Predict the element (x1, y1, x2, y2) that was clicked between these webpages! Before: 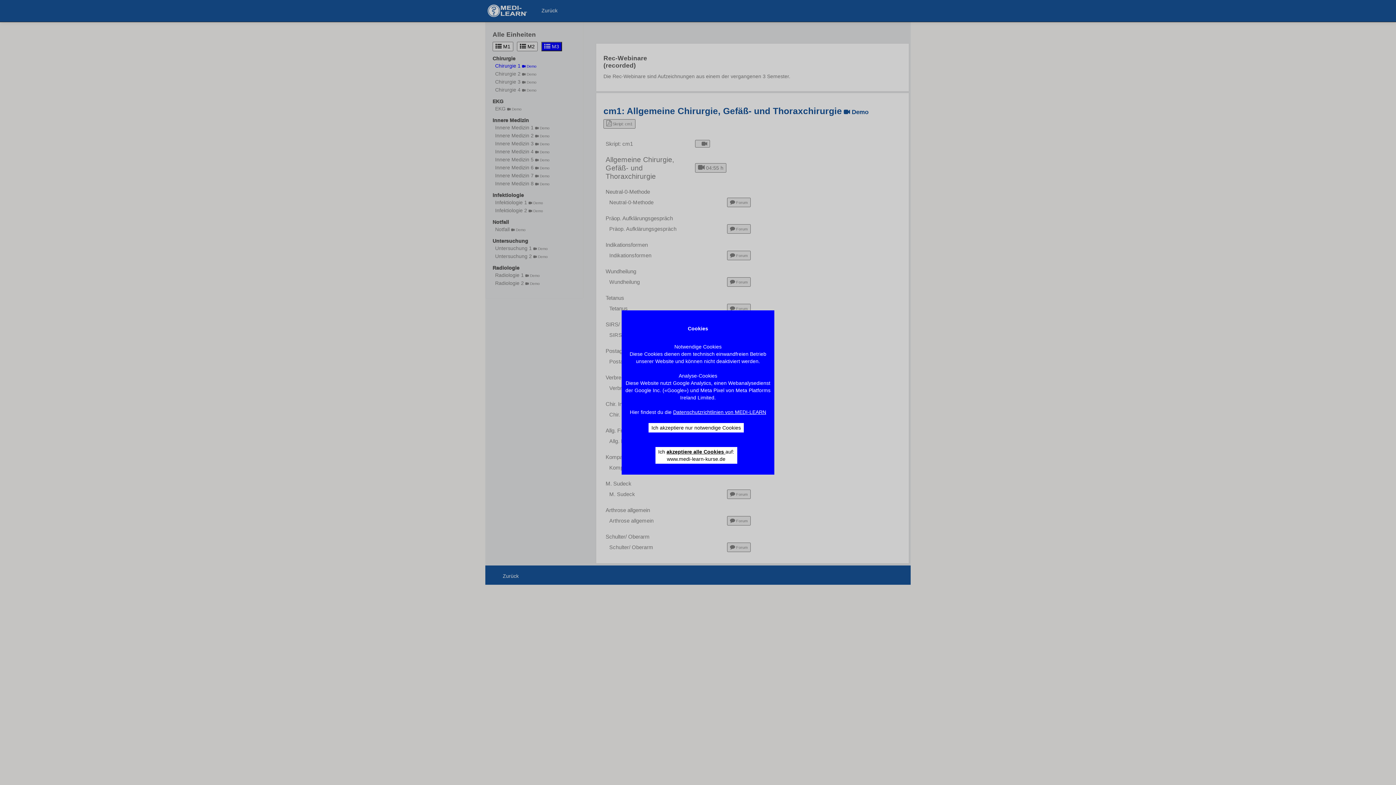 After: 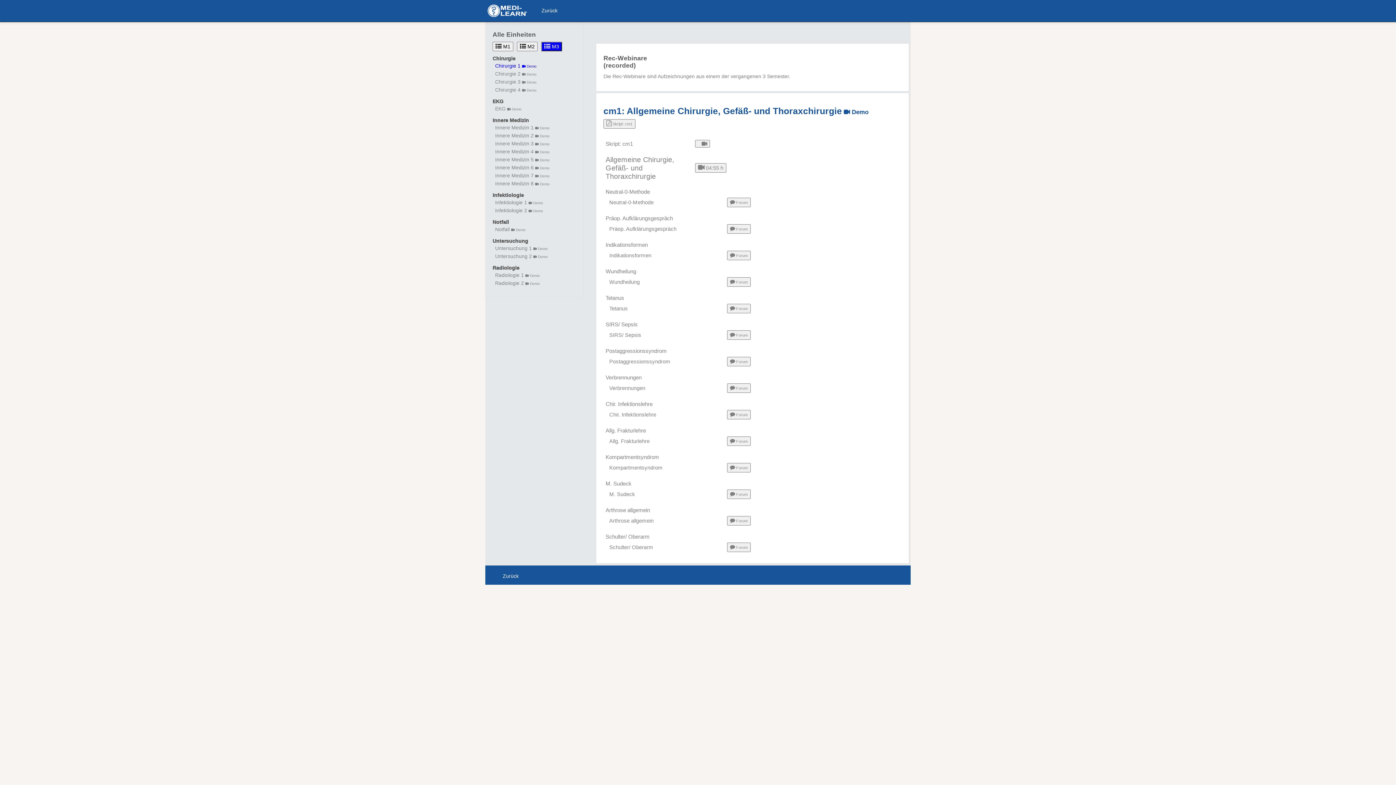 Action: label: Ich akzeptiere nur notwendige Cookies bbox: (648, 423, 744, 432)